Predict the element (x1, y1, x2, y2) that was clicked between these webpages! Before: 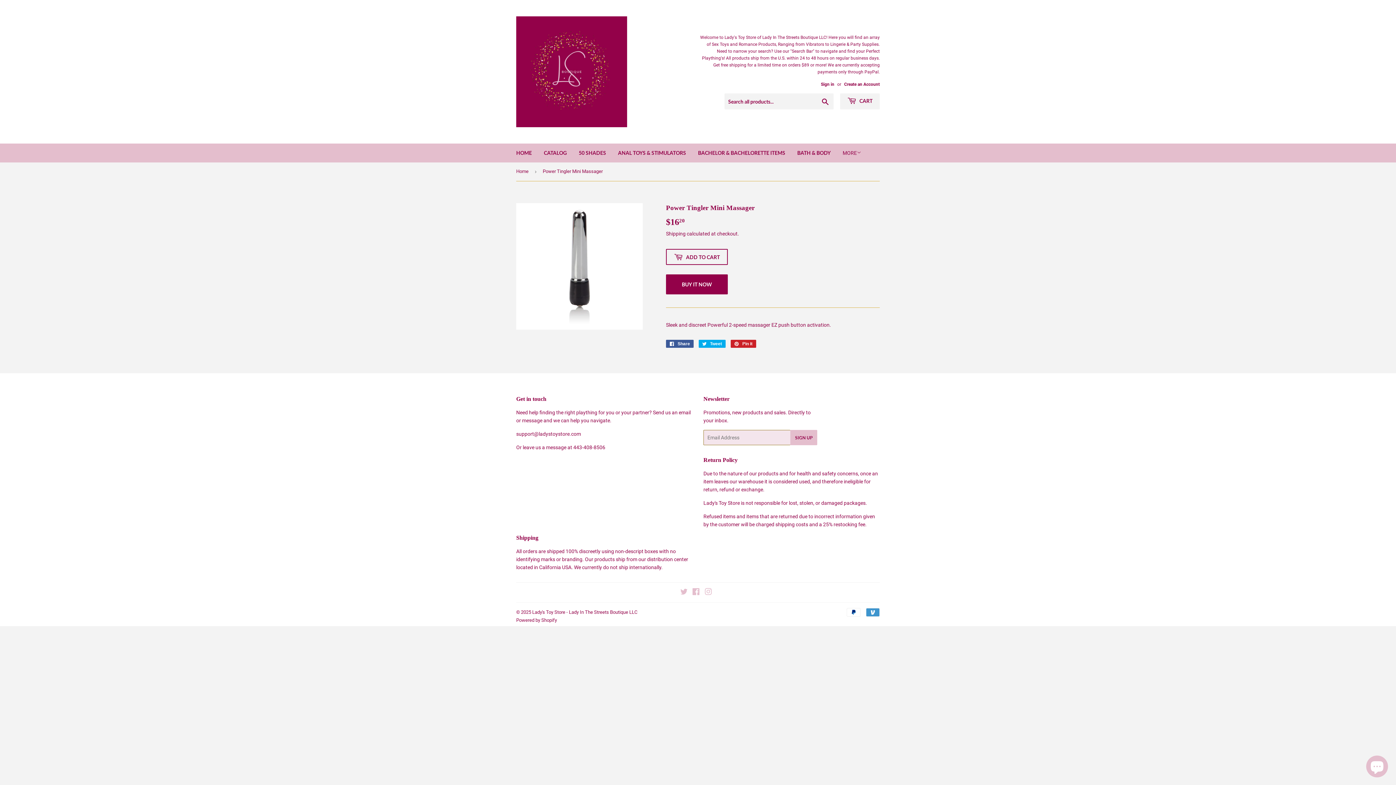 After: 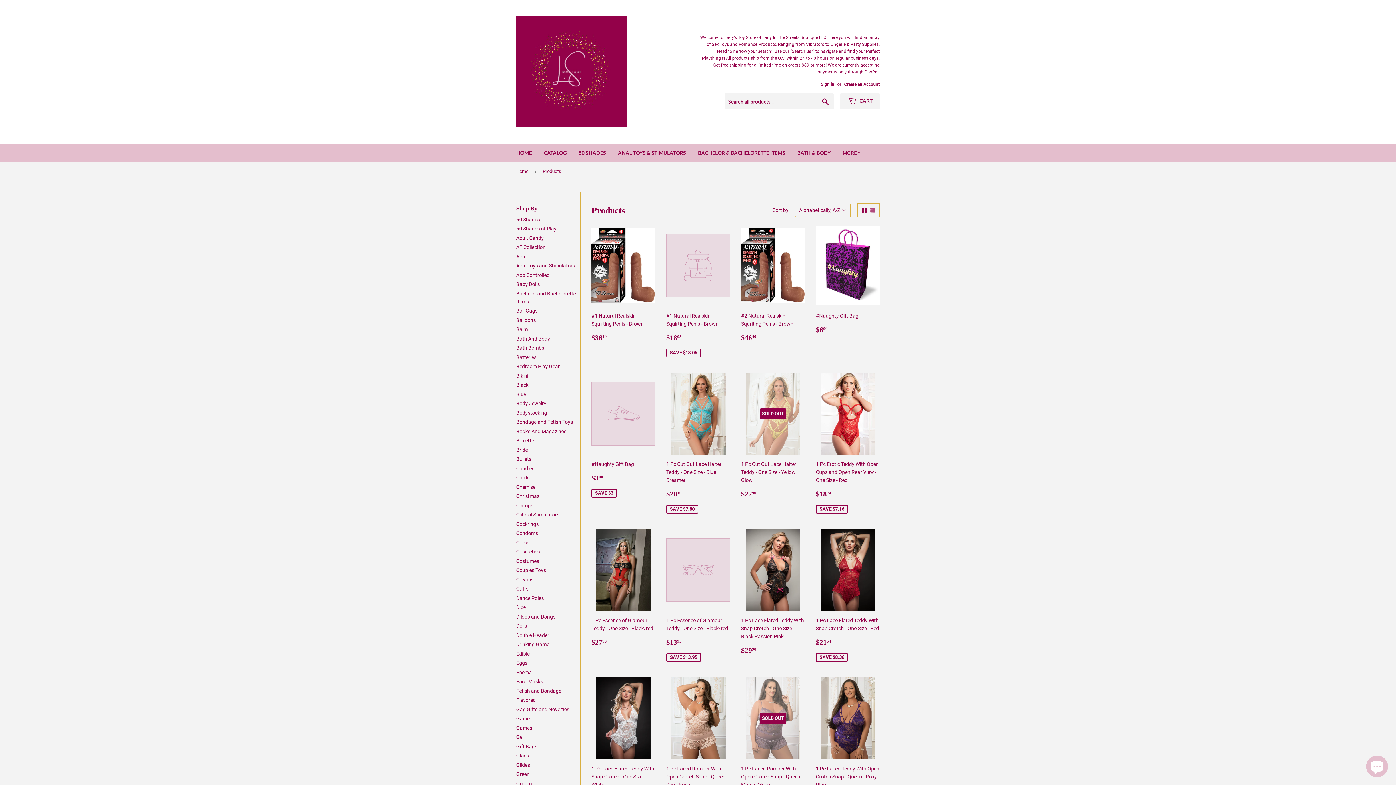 Action: bbox: (538, 143, 572, 162) label: CATALOG